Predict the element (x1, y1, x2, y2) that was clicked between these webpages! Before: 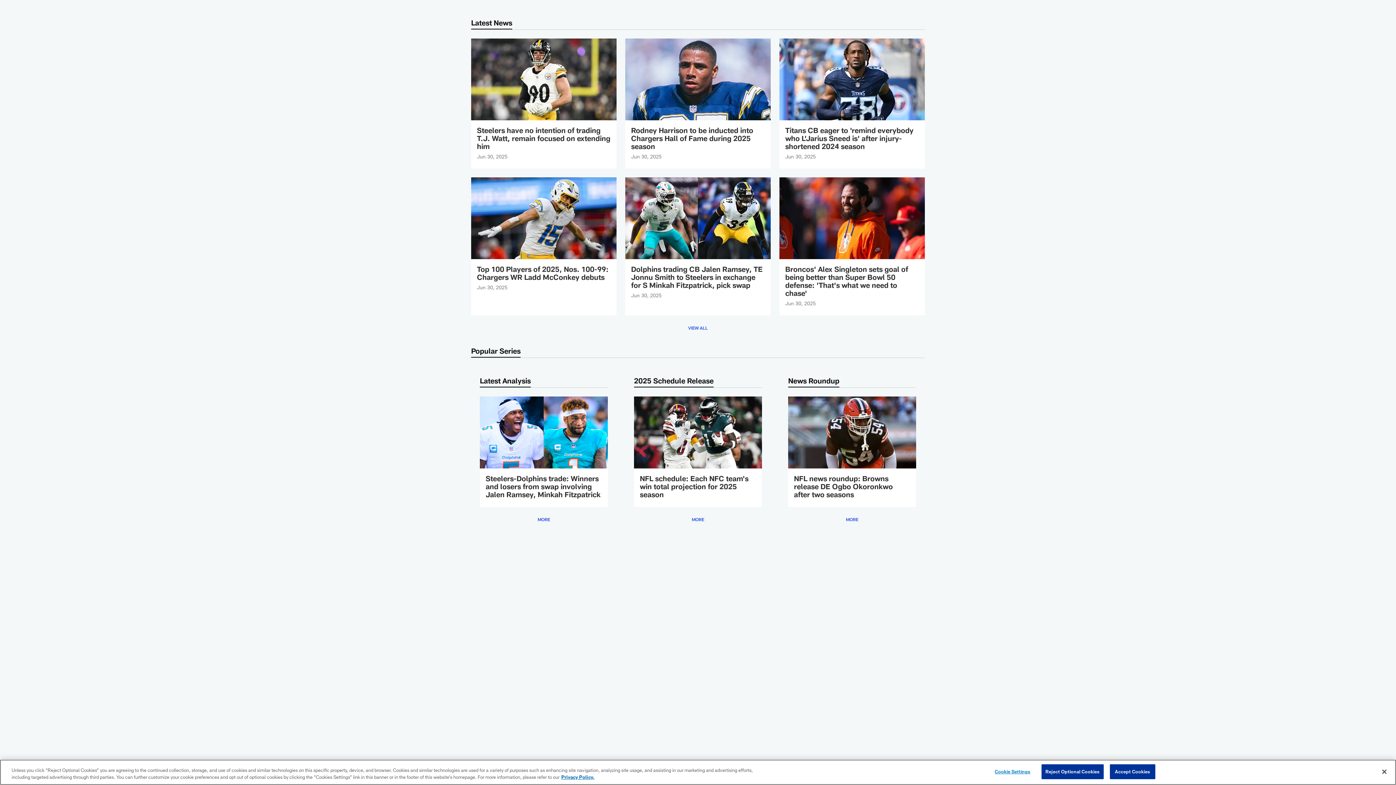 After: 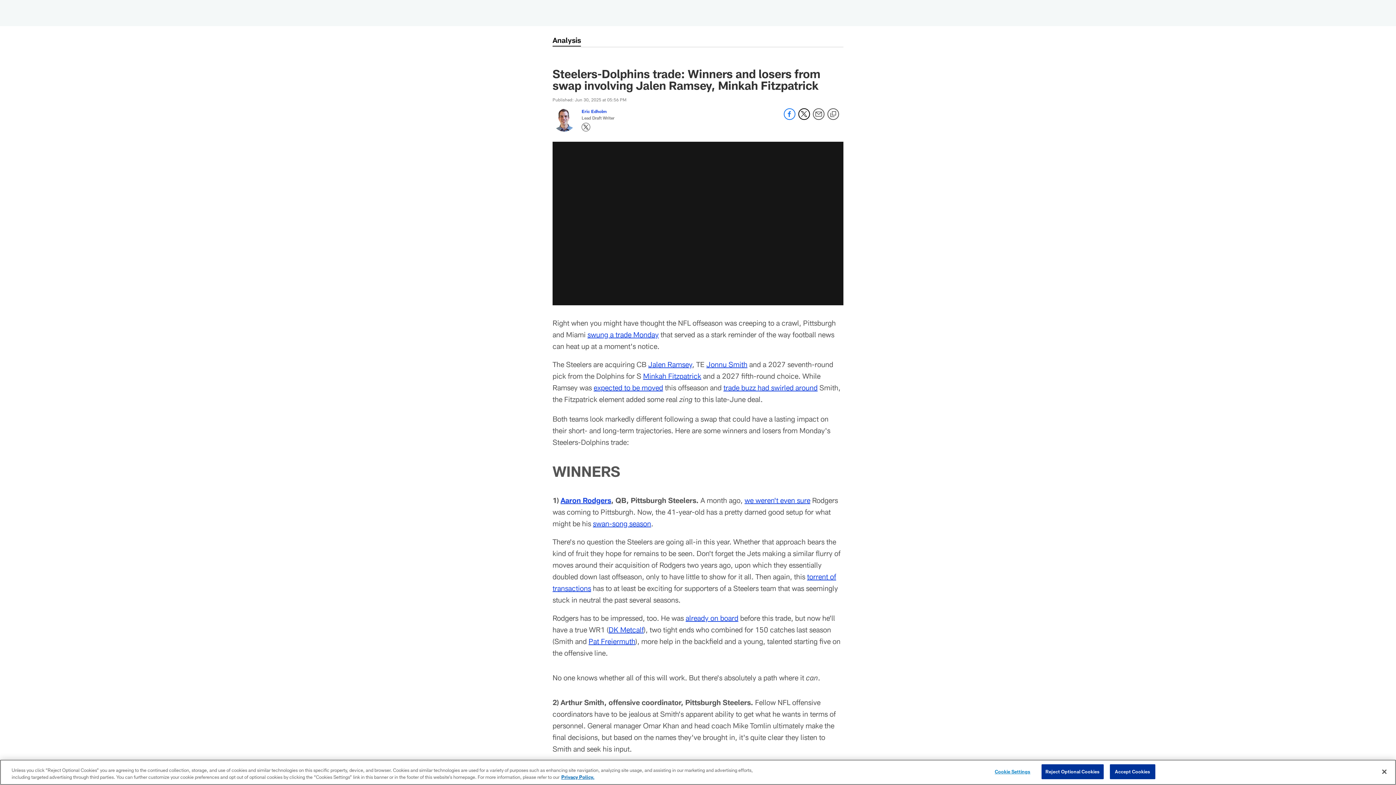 Action: label: Steelers-Dolphins trade: Winners and losers from swap involving Jalen Ramsey, Minkah Fitzpatrick bbox: (480, 396, 608, 507)